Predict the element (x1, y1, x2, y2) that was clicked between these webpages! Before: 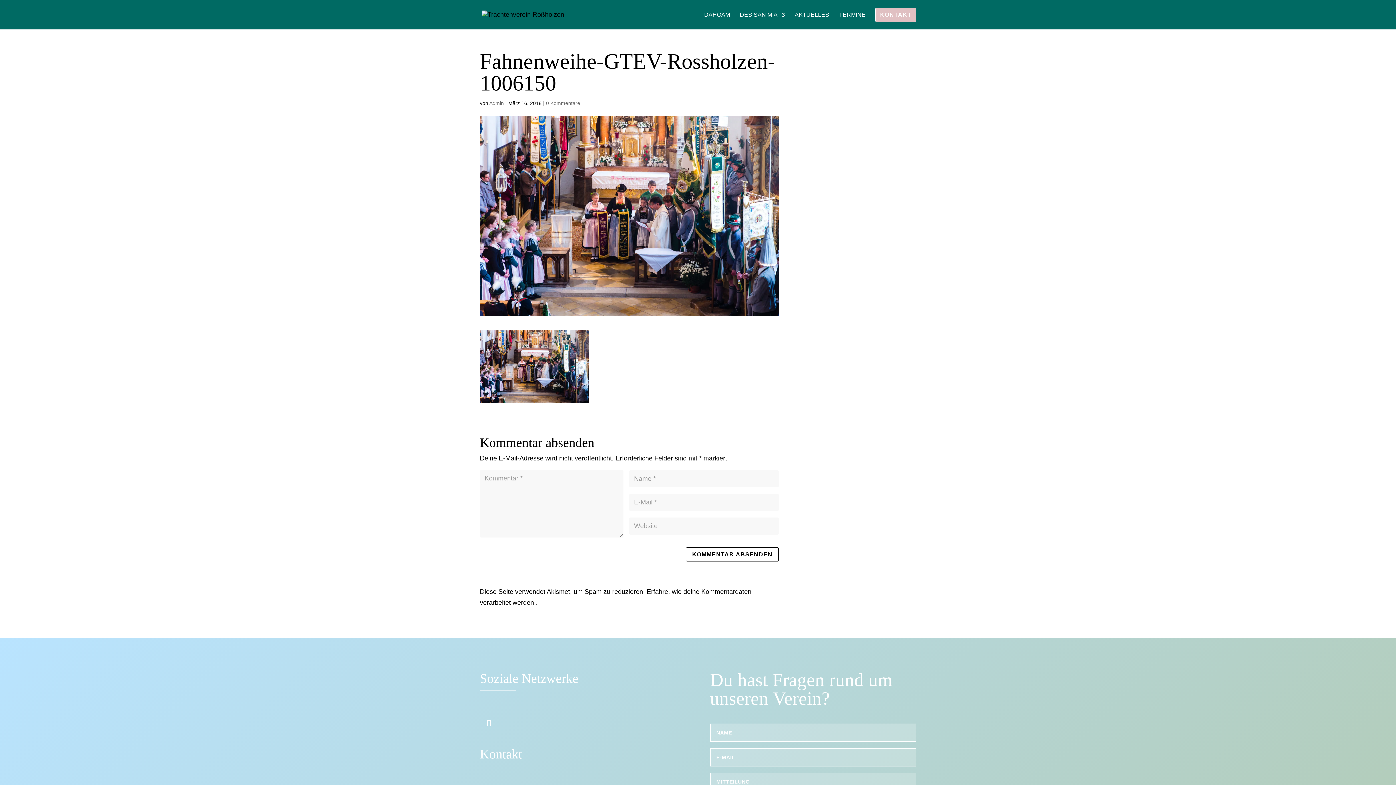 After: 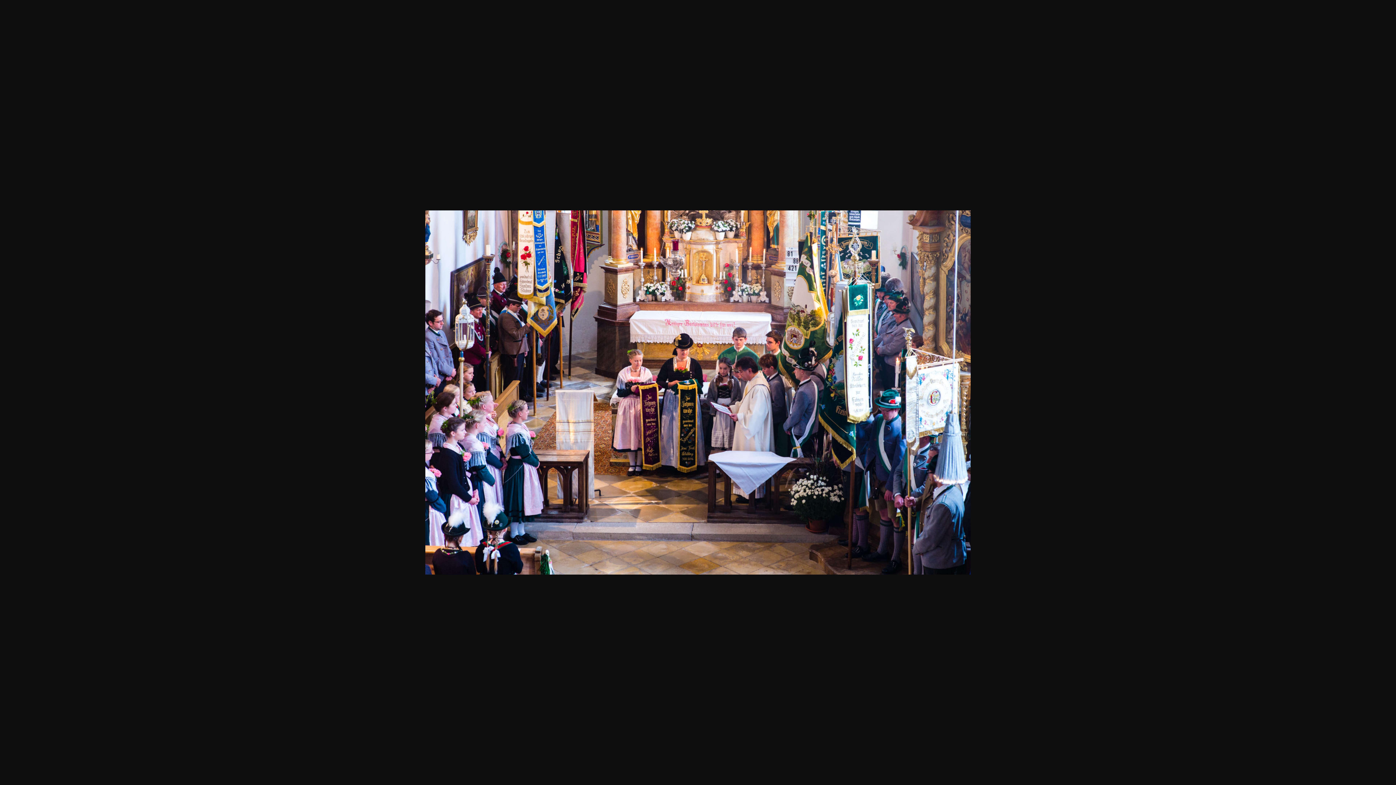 Action: bbox: (480, 393, 589, 401)